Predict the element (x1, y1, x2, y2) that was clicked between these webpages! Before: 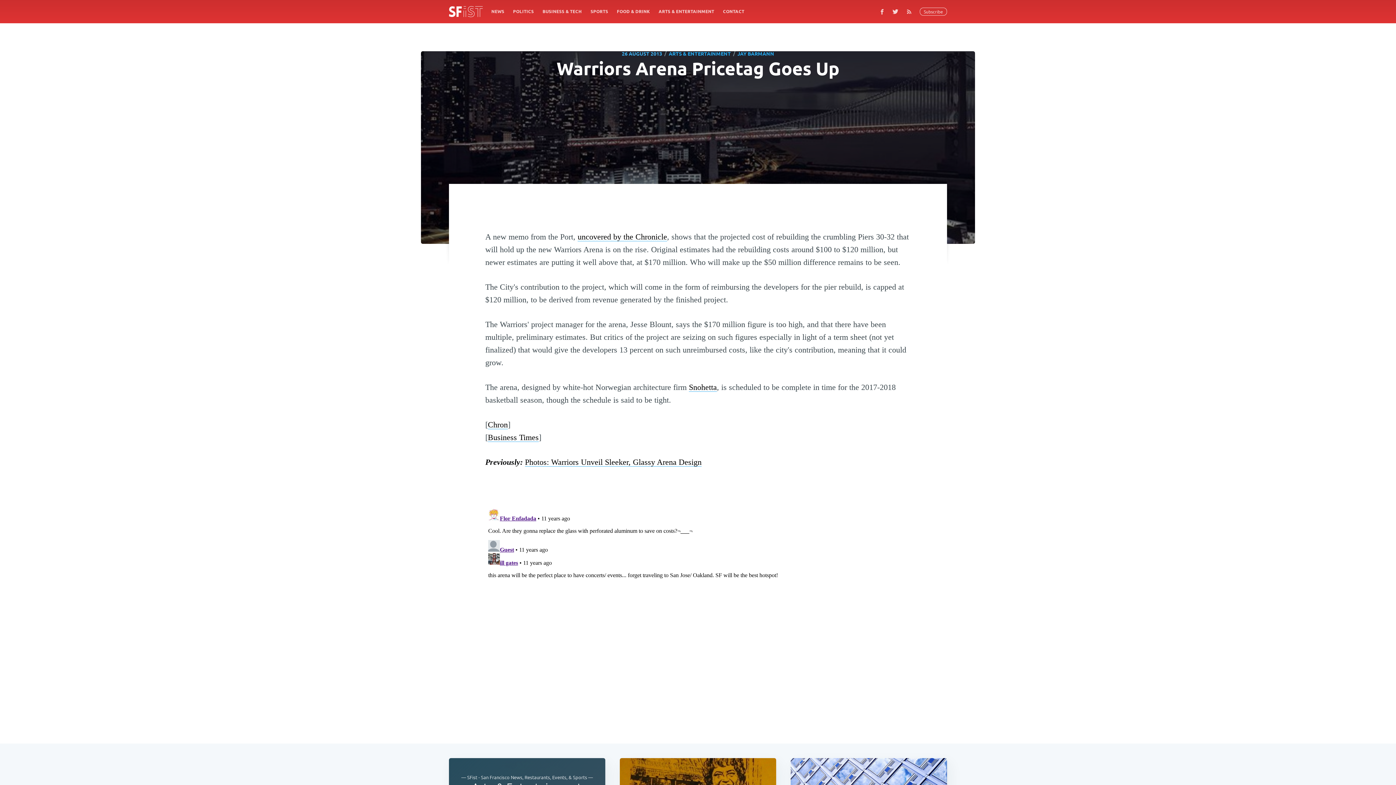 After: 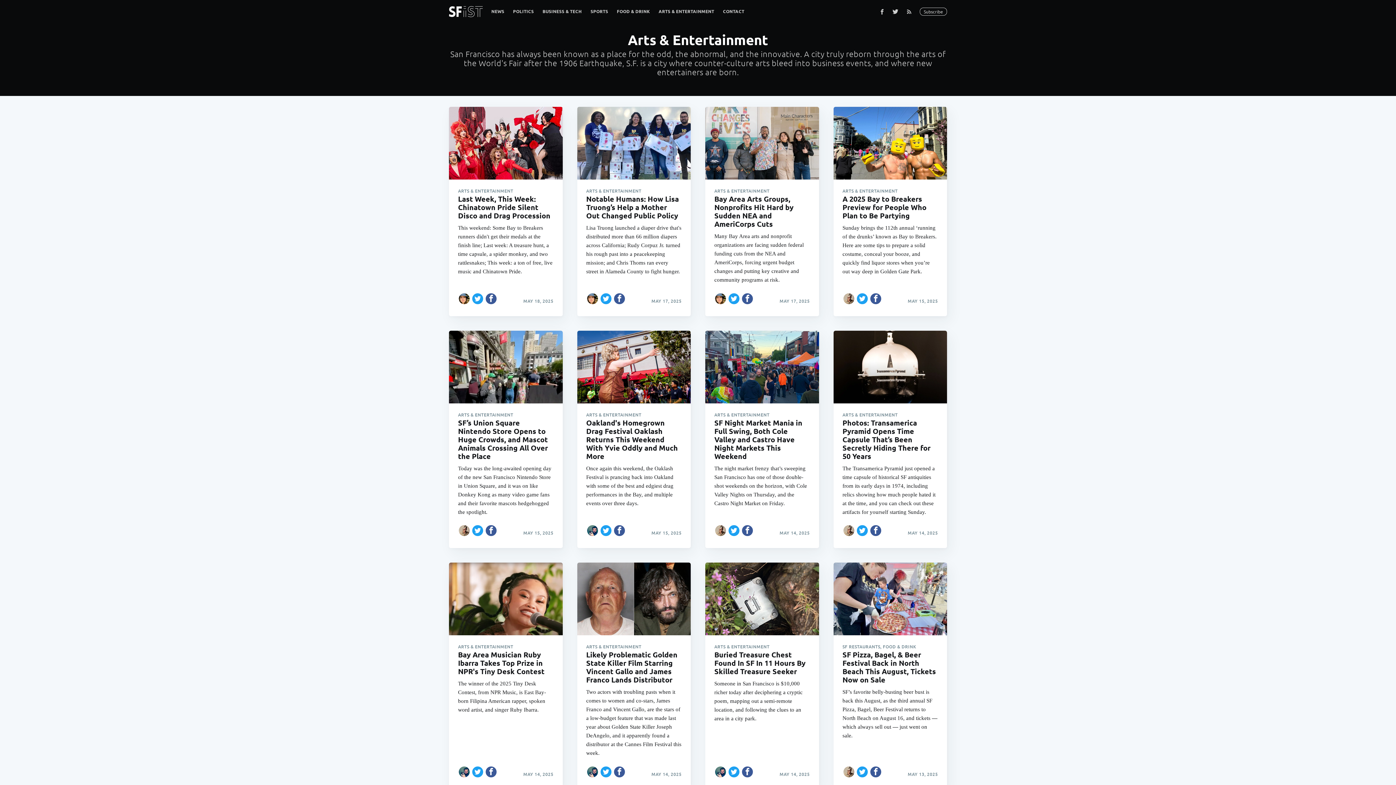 Action: bbox: (668, 49, 731, 57) label: ARTS & ENTERTAINMENT